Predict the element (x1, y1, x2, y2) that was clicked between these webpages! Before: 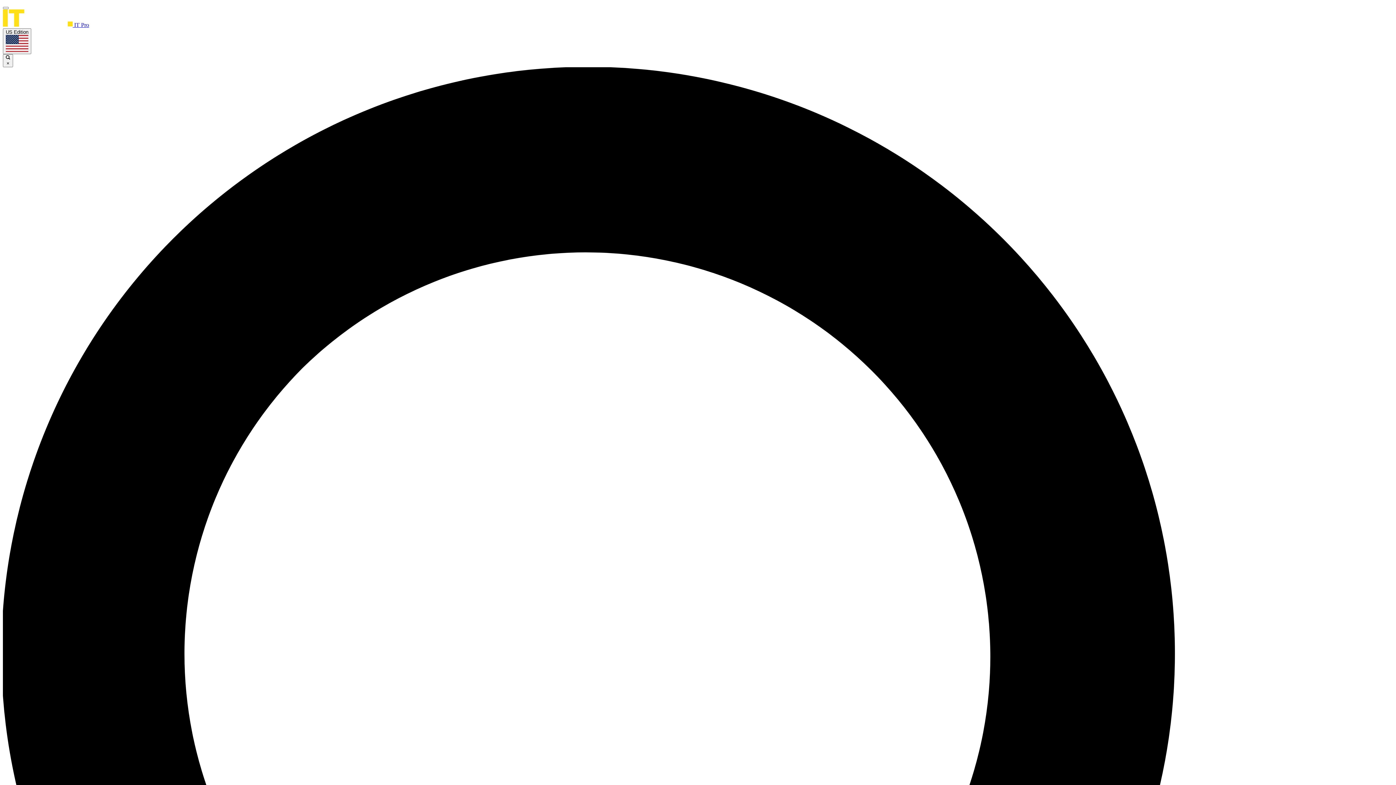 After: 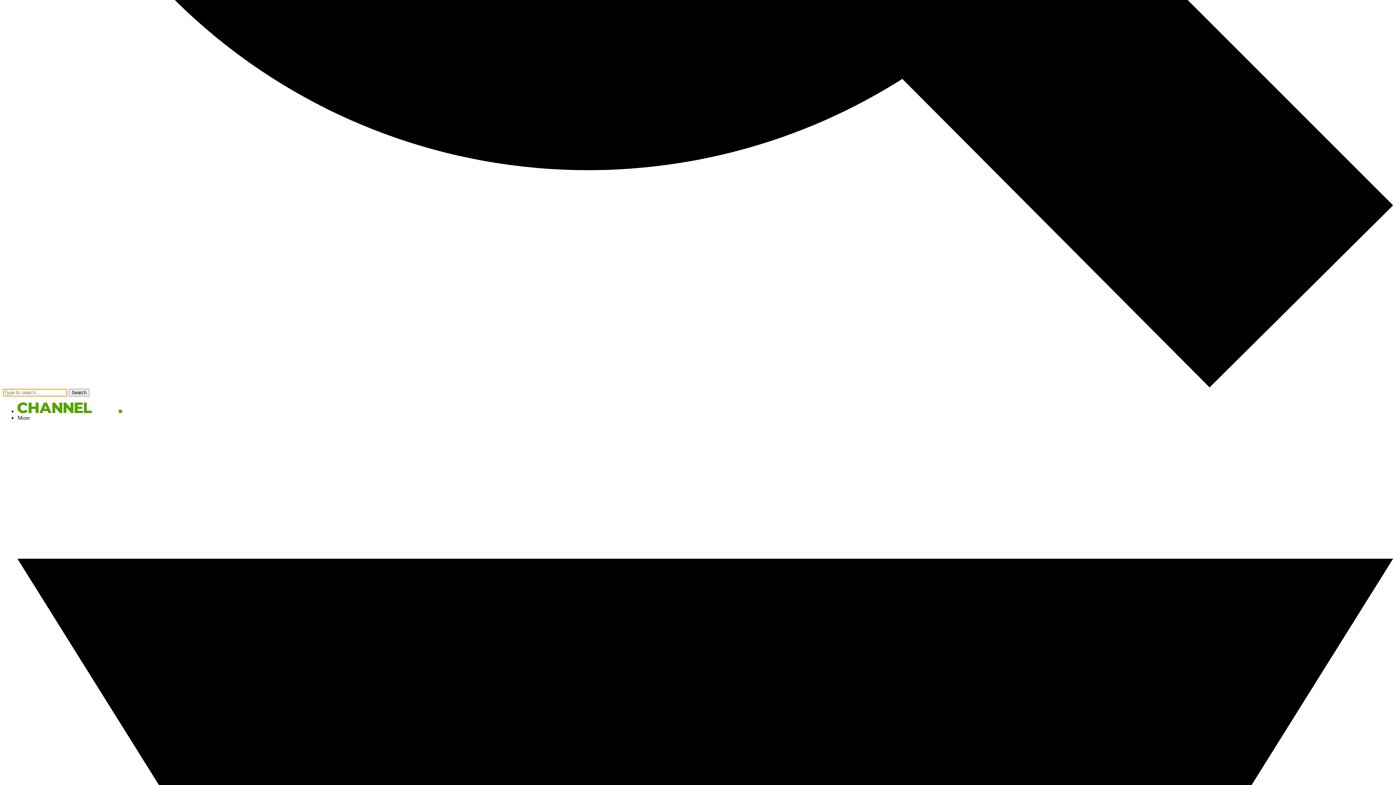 Action: bbox: (2, 6, 8, 9)